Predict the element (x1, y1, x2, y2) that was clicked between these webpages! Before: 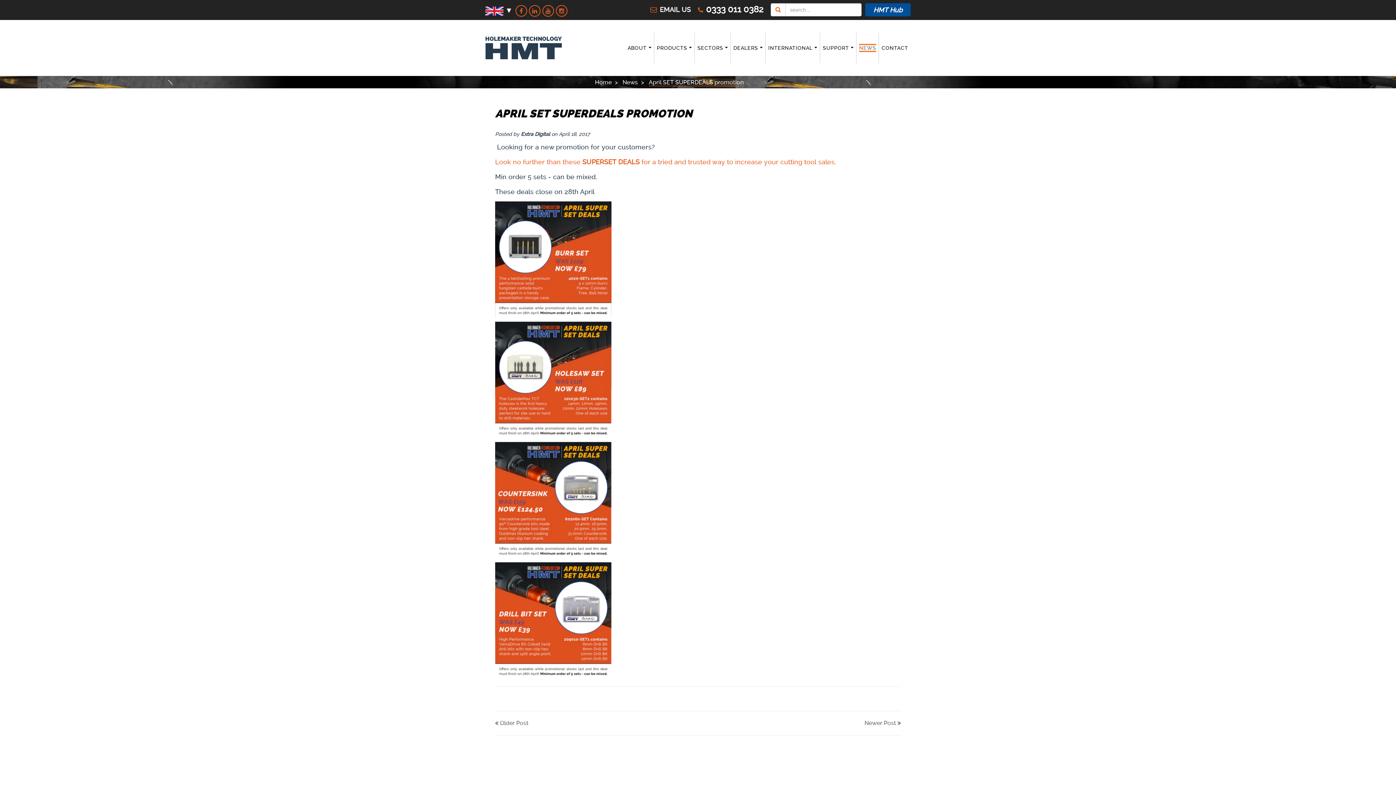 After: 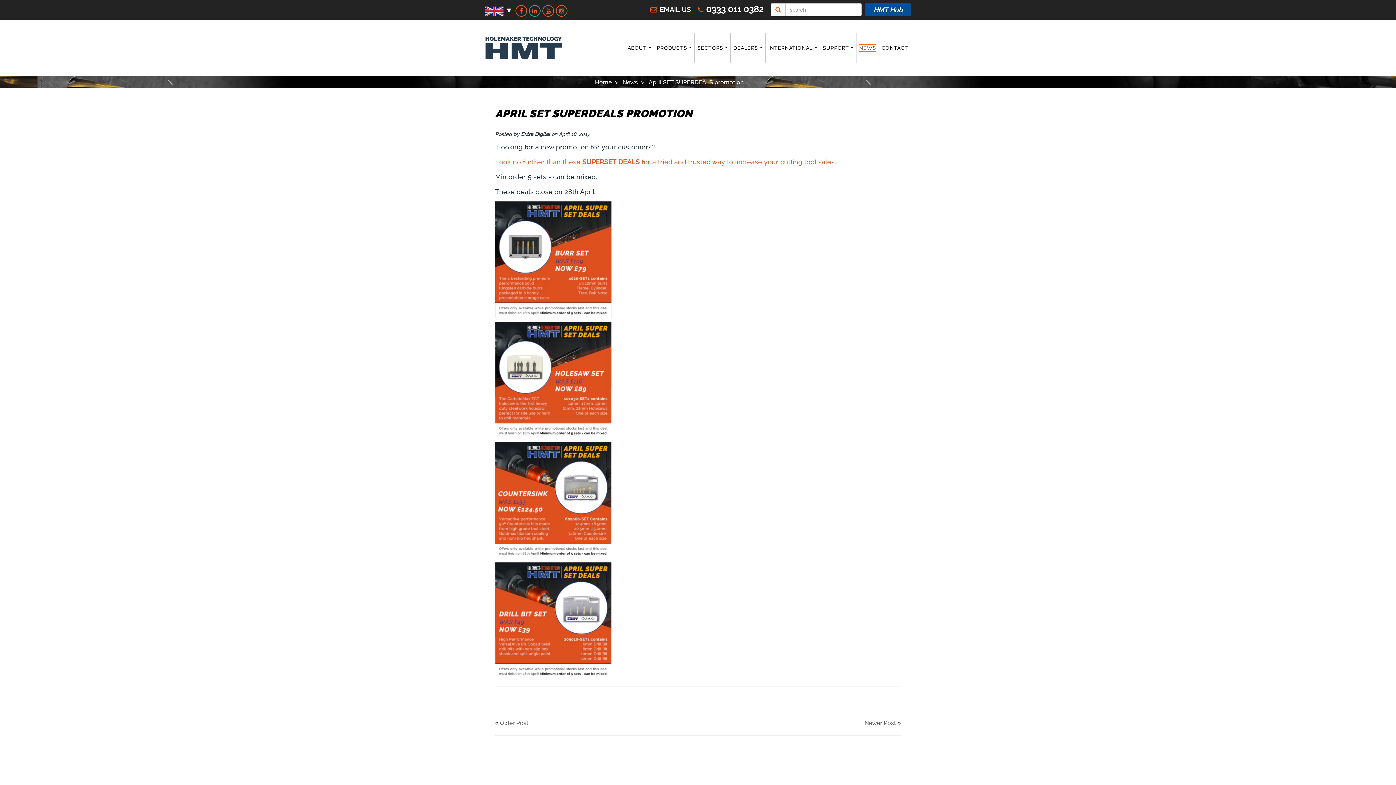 Action: label: Linkedin bbox: (529, 5, 540, 16)